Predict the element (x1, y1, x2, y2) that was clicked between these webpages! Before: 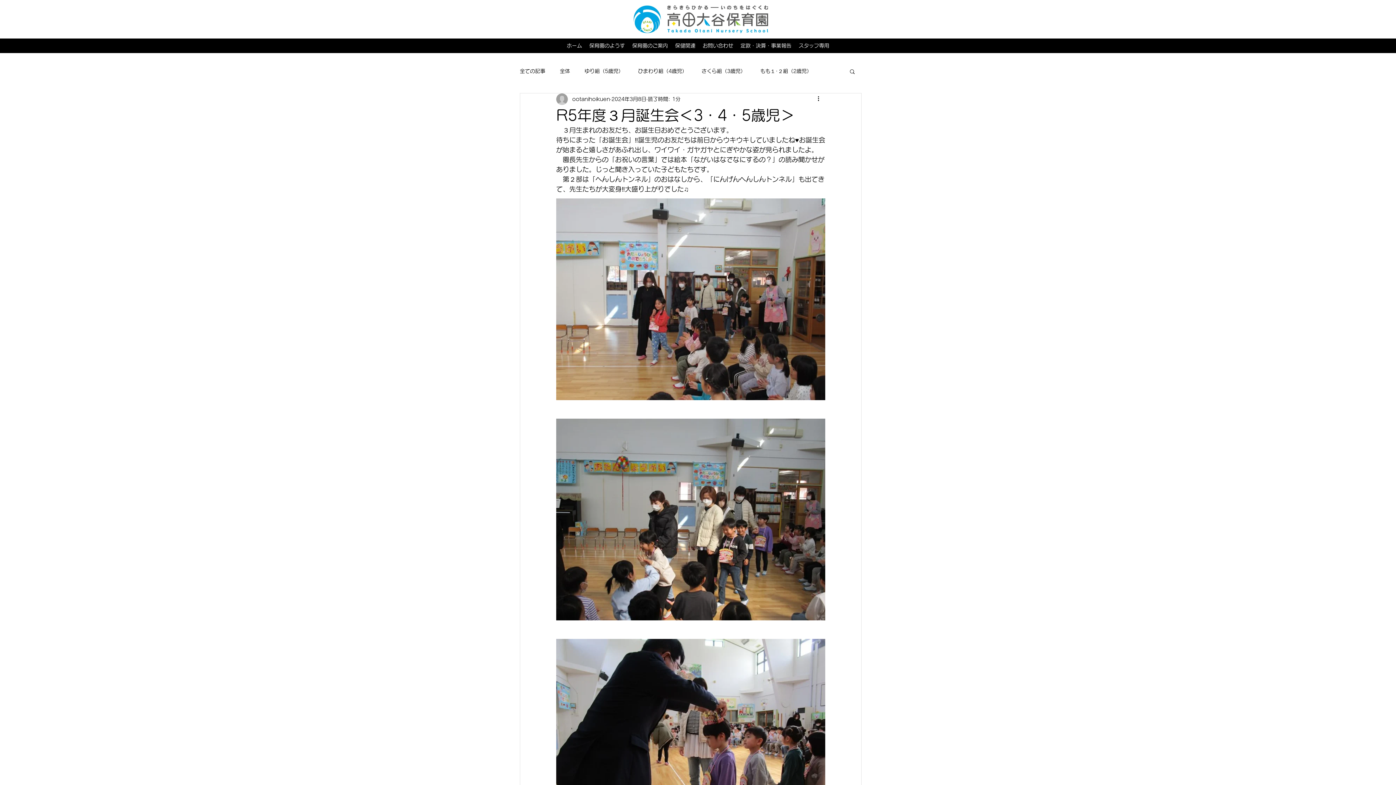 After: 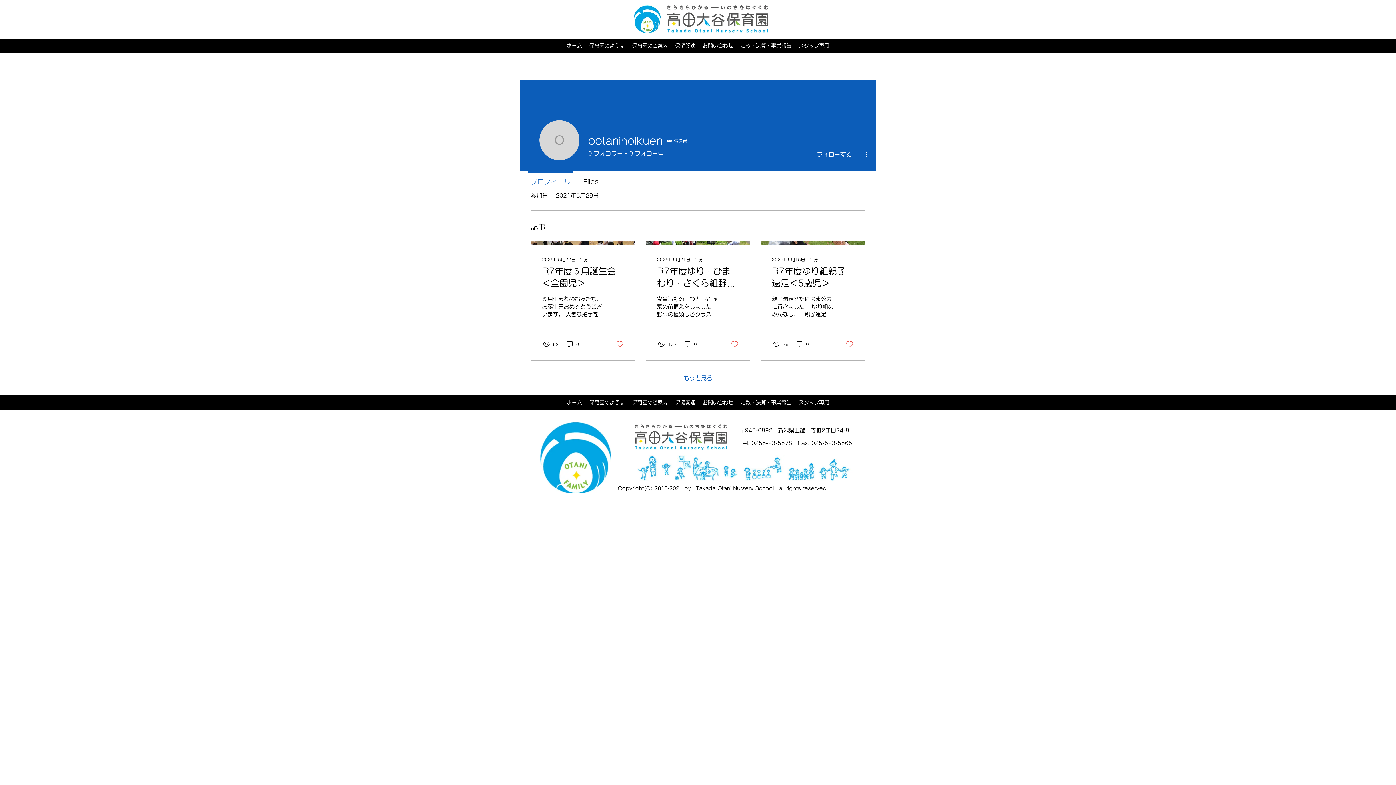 Action: label: ootanihoikuen bbox: (572, 95, 610, 103)